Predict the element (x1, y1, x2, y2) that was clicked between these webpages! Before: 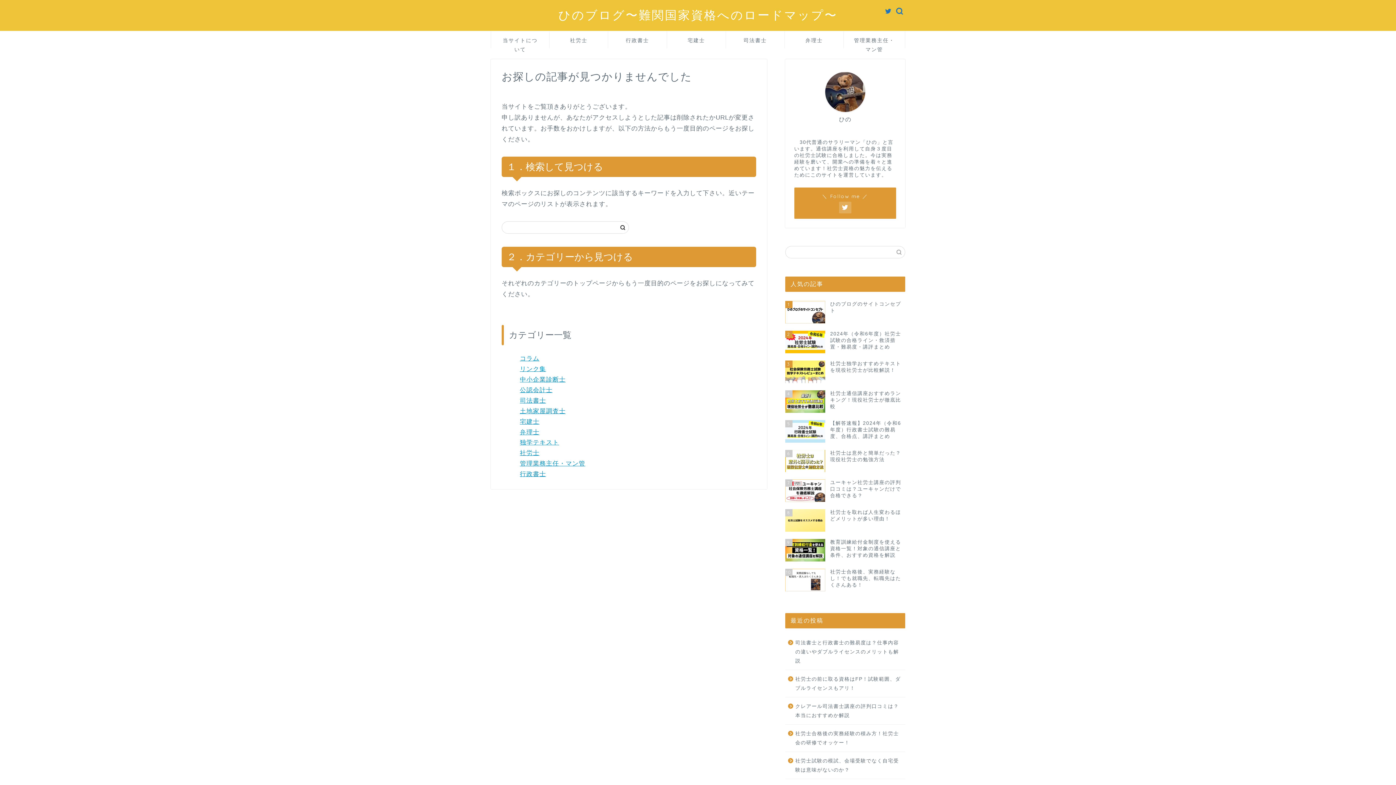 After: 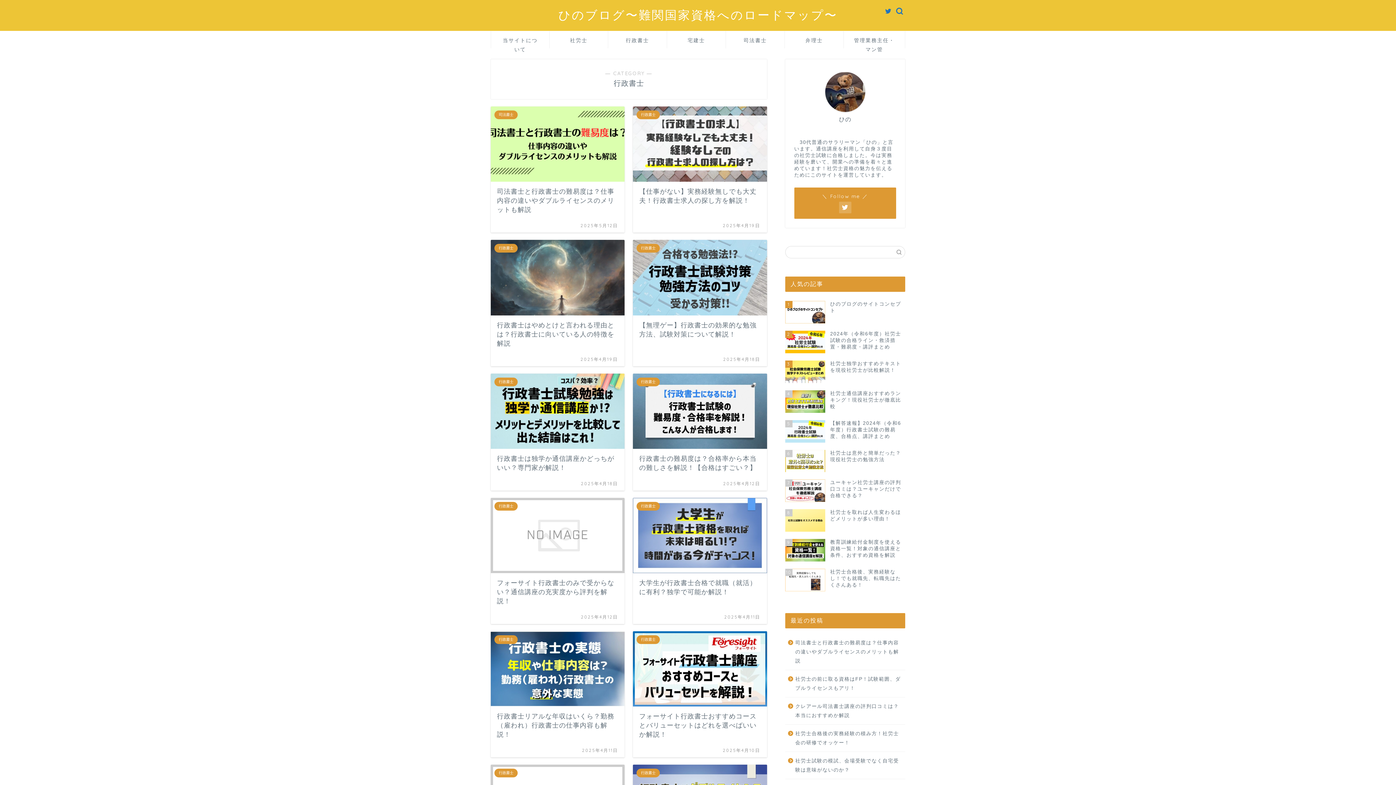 Action: label: 行政書士 bbox: (520, 470, 546, 477)